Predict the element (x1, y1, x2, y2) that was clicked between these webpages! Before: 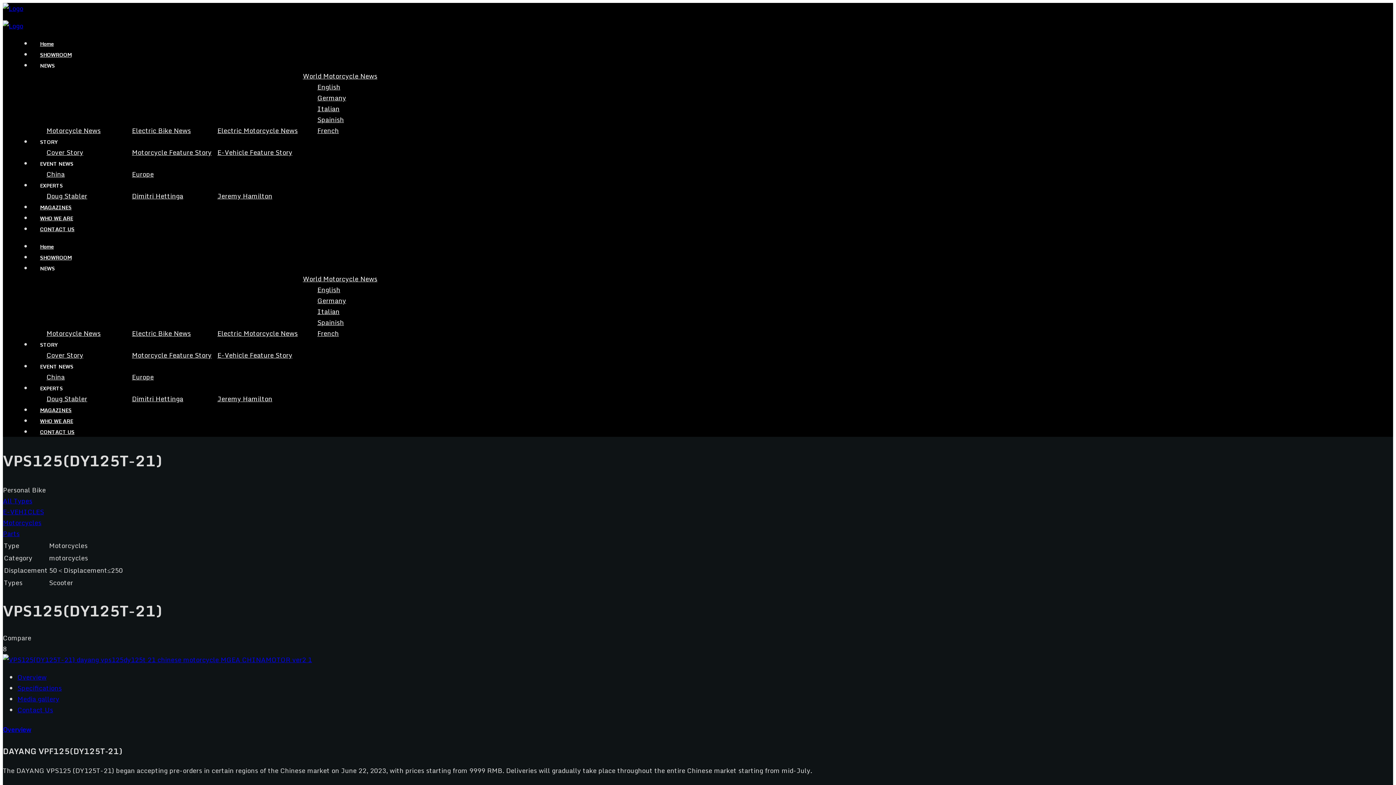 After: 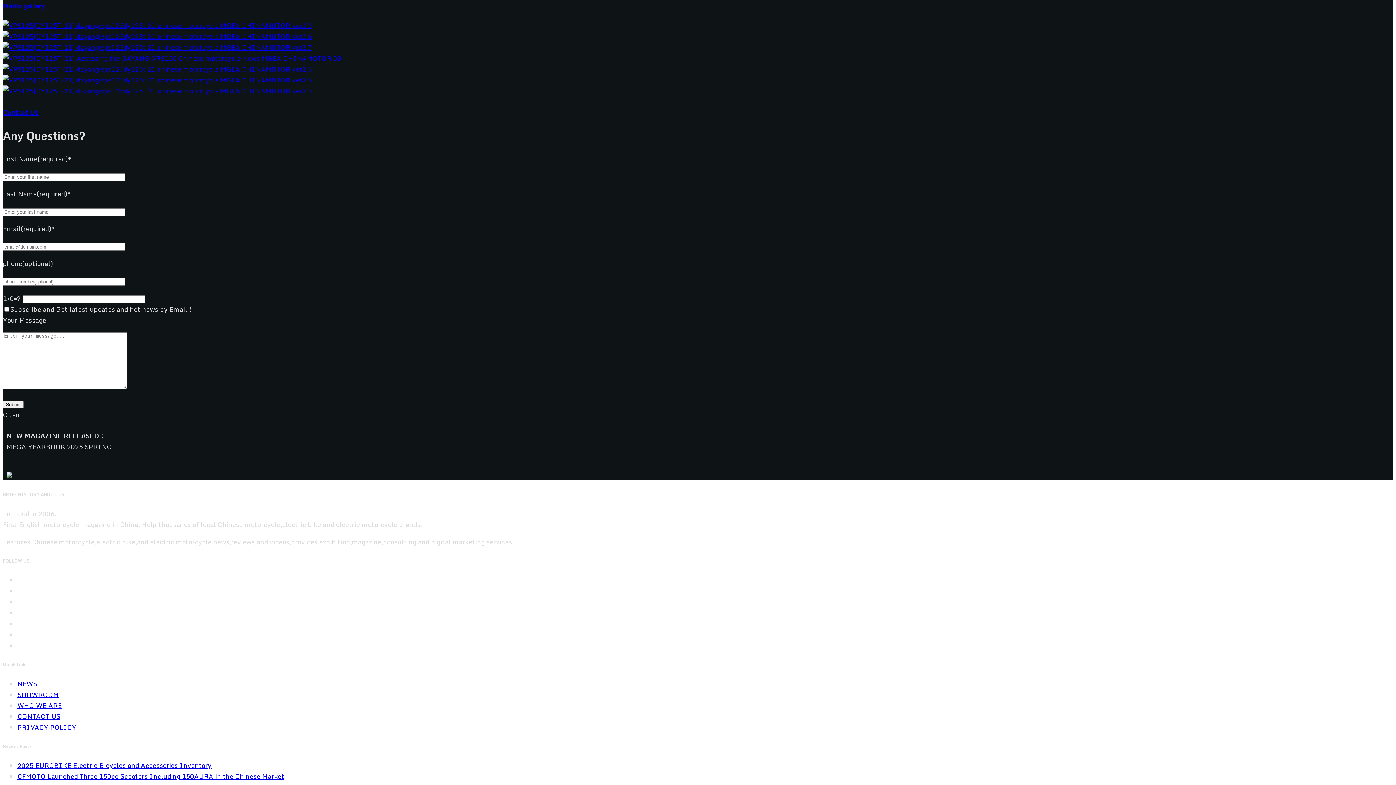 Action: label: Media gallery bbox: (17, 693, 59, 704)